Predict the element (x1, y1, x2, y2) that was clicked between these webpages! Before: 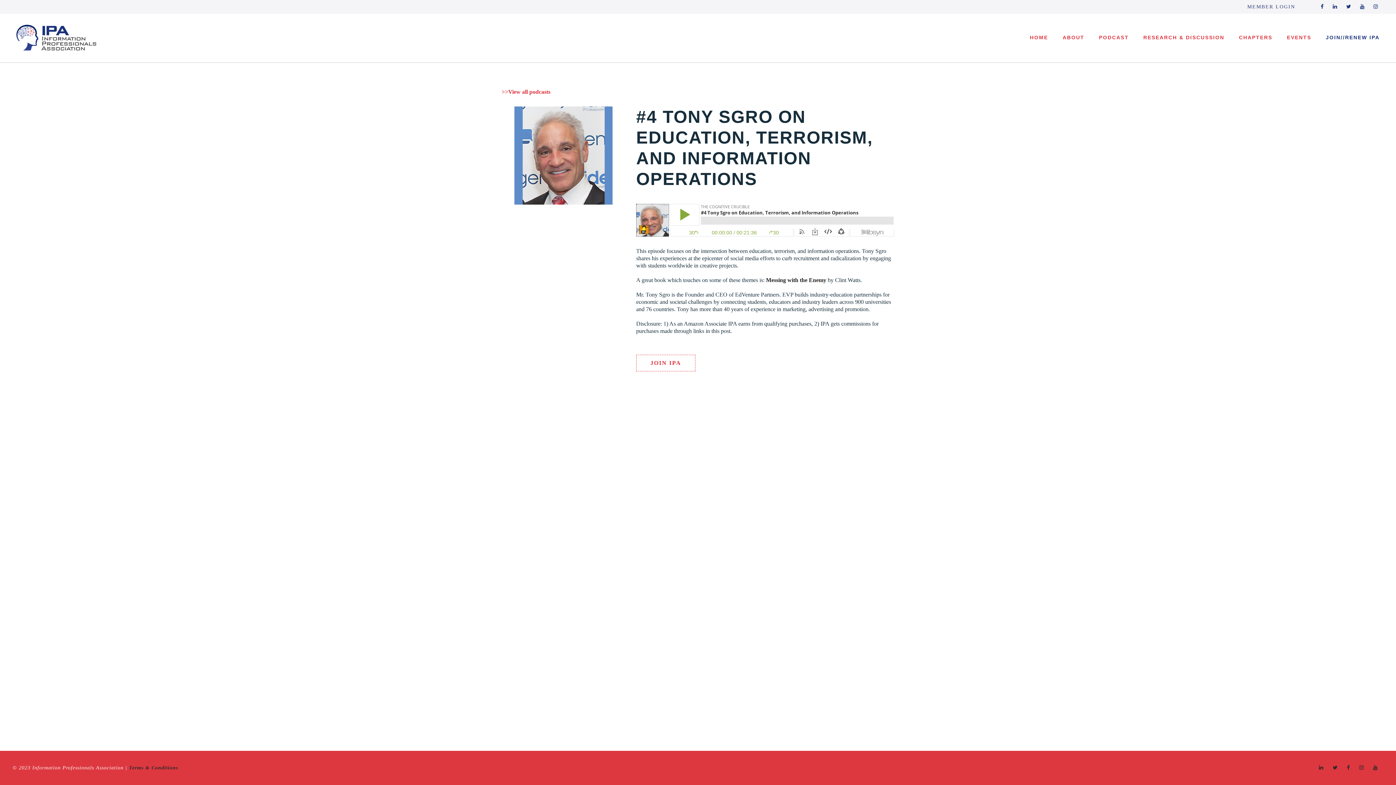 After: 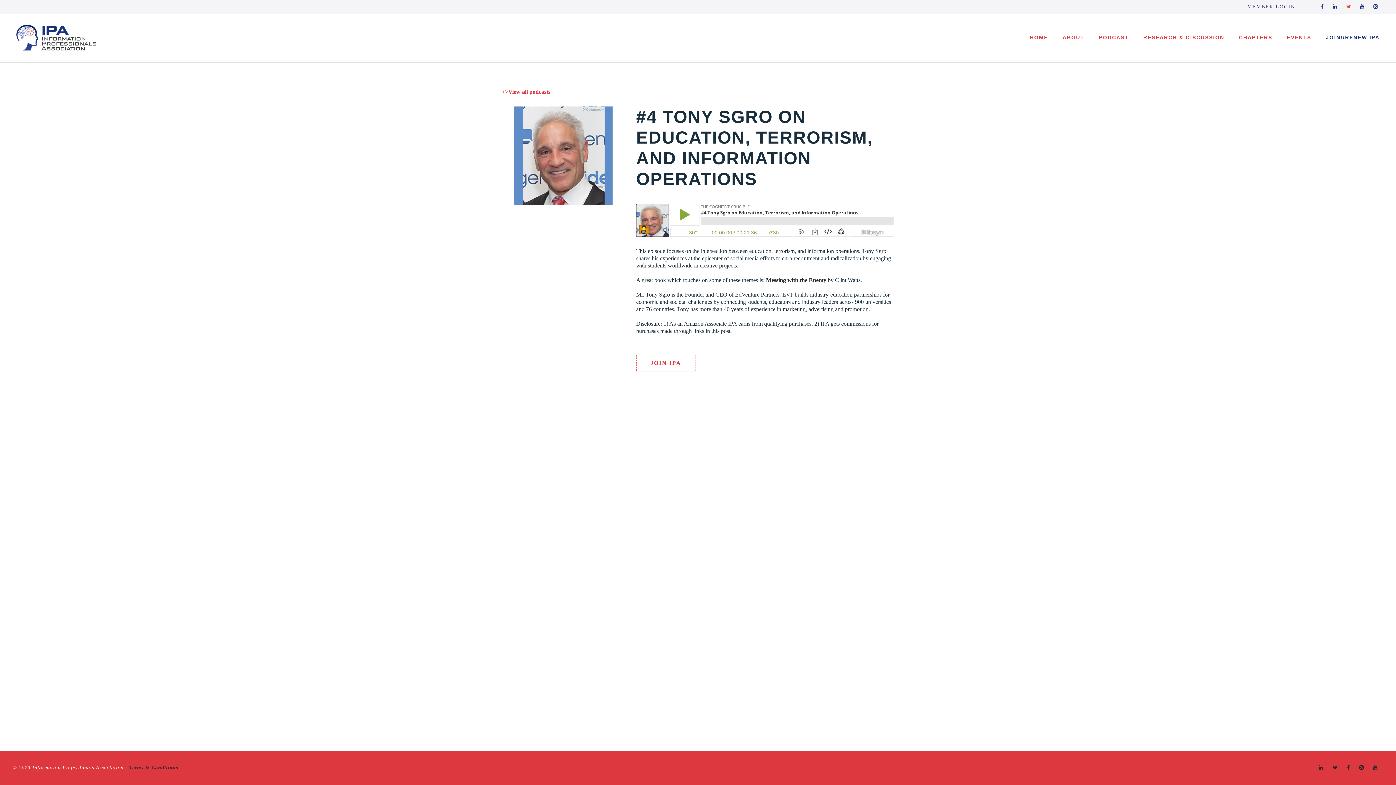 Action: bbox: (1346, 4, 1351, 9)